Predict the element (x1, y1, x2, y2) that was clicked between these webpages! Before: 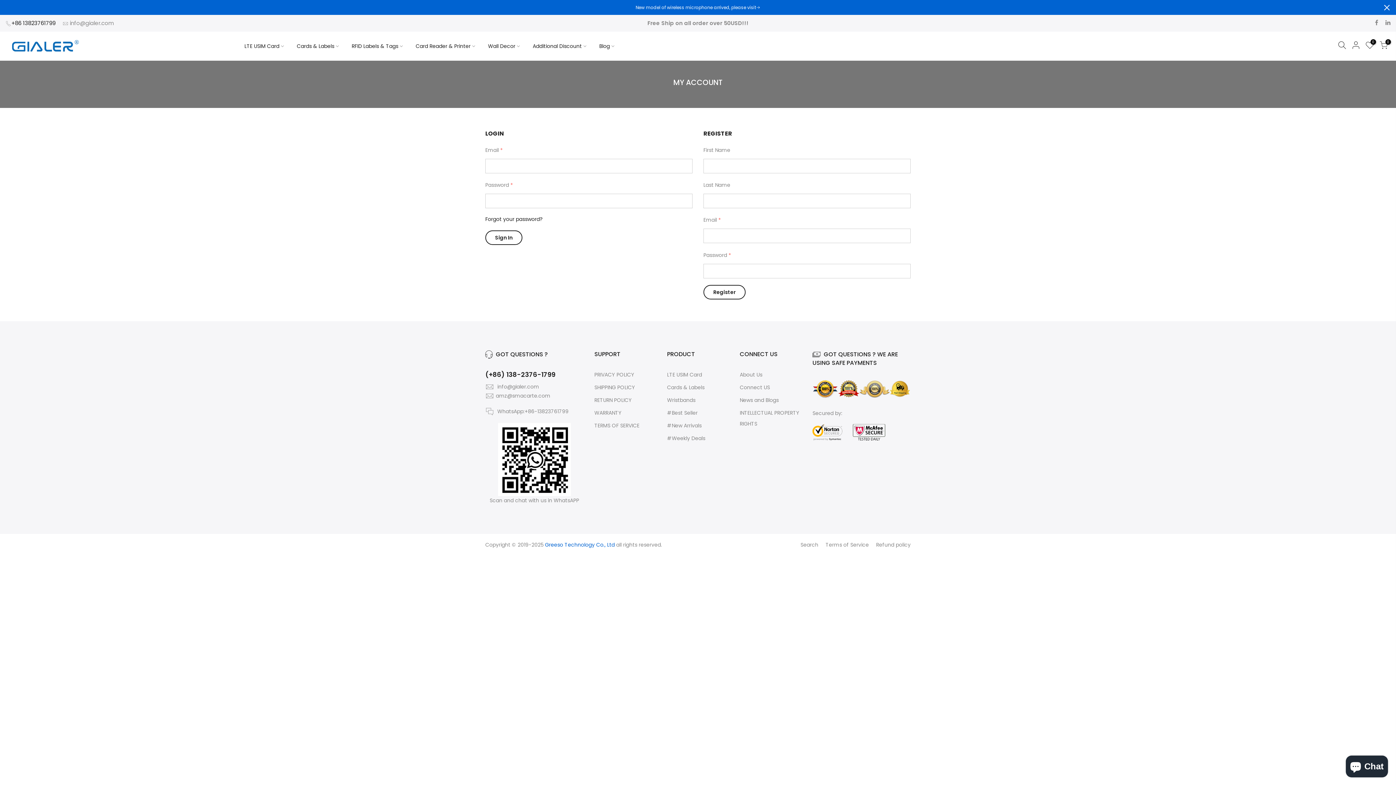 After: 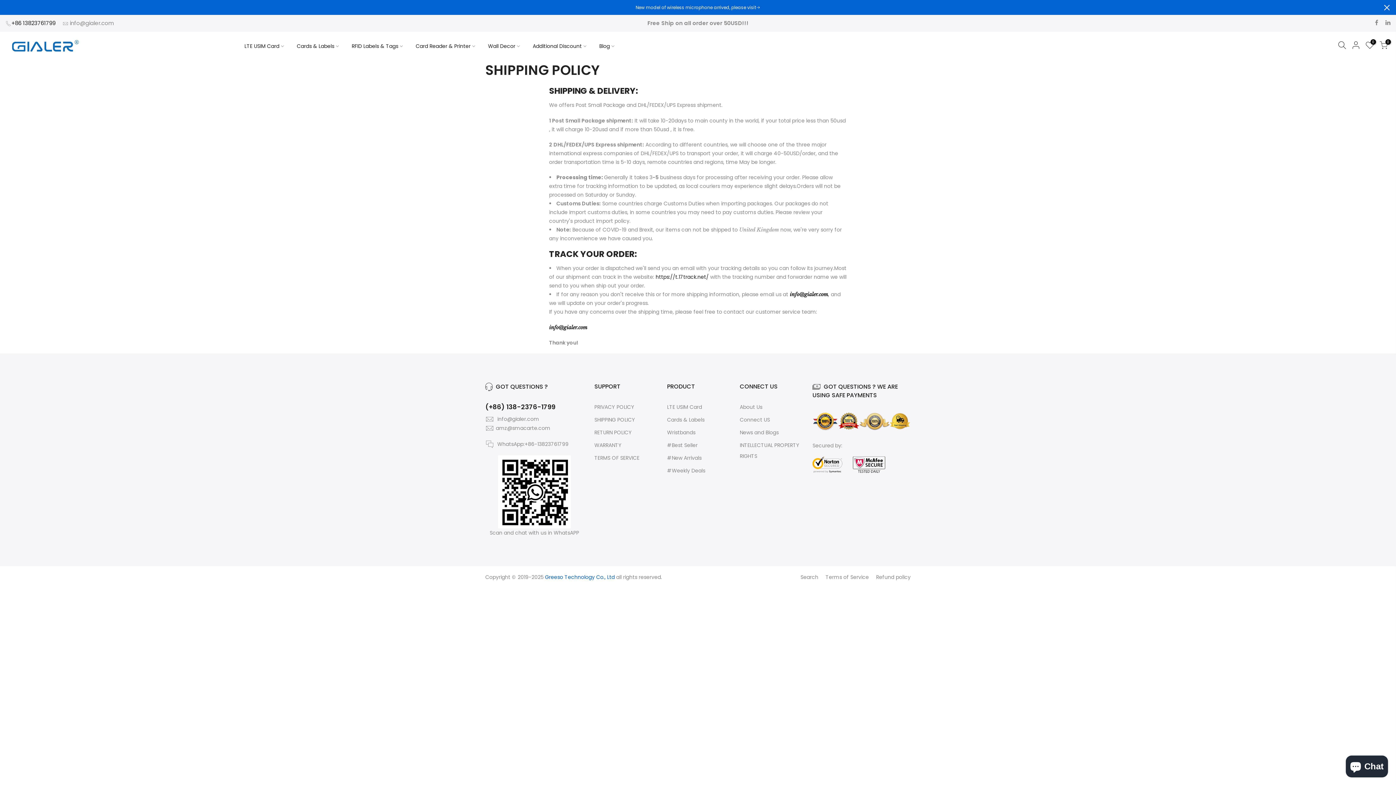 Action: label: SHIPPING POLICY bbox: (594, 383, 635, 391)